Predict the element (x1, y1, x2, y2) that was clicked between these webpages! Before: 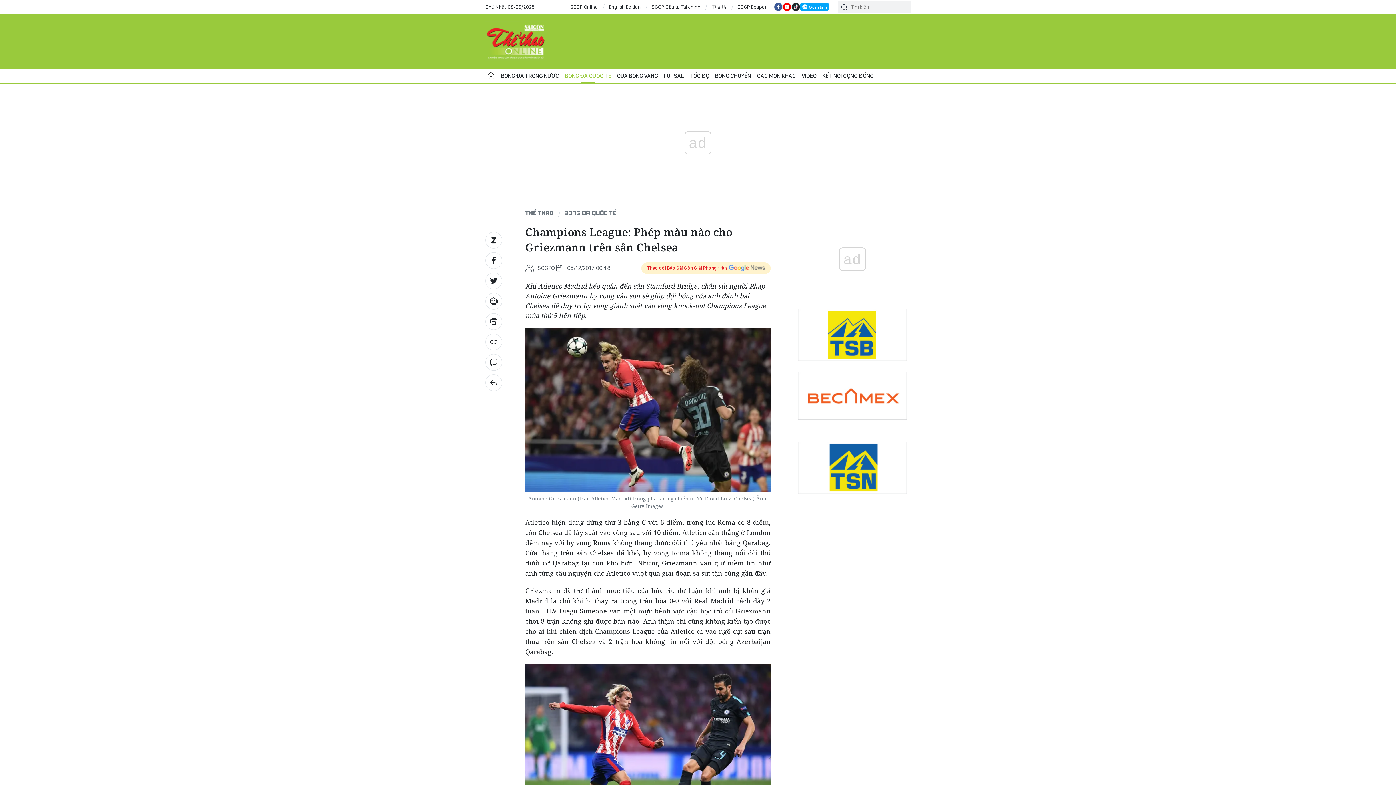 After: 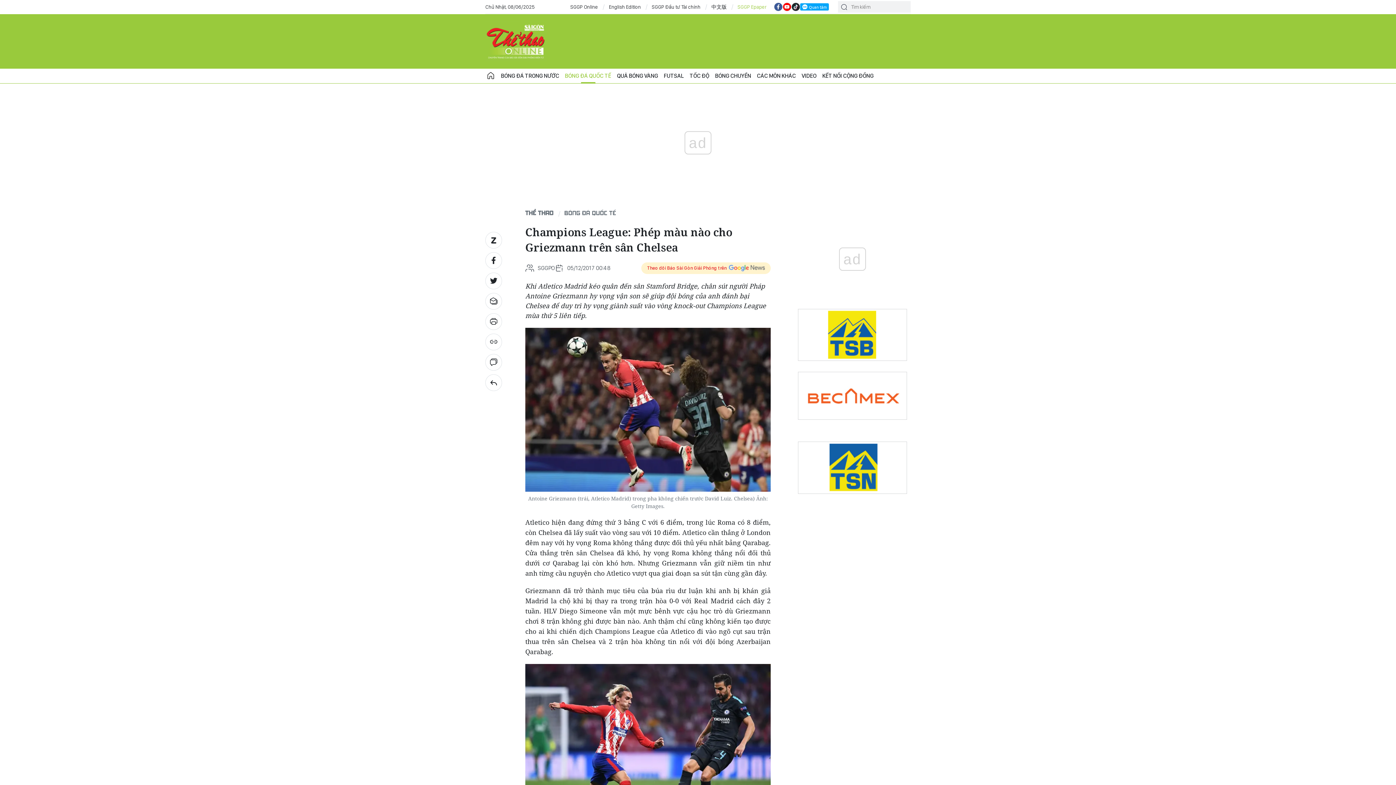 Action: bbox: (737, 3, 766, 10) label: SGGP Epaper